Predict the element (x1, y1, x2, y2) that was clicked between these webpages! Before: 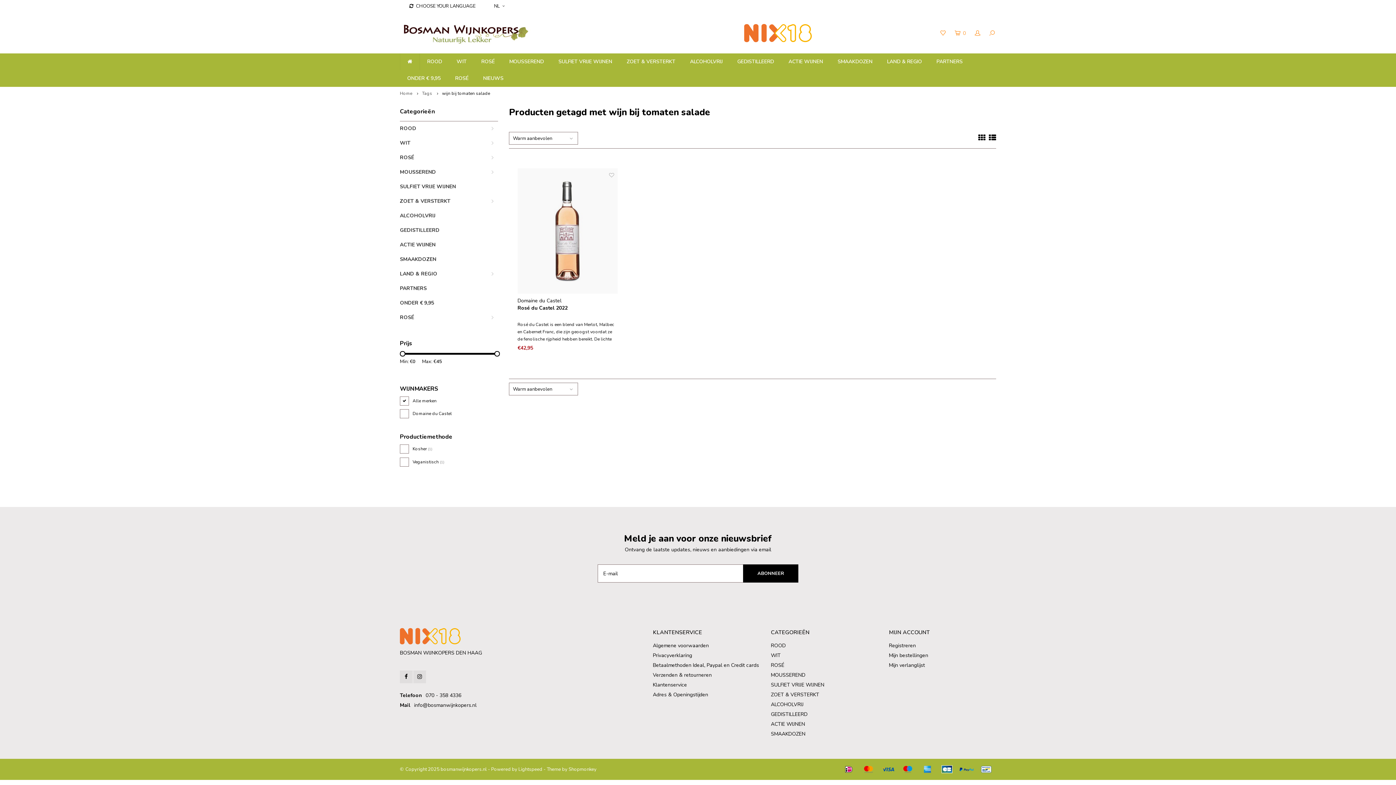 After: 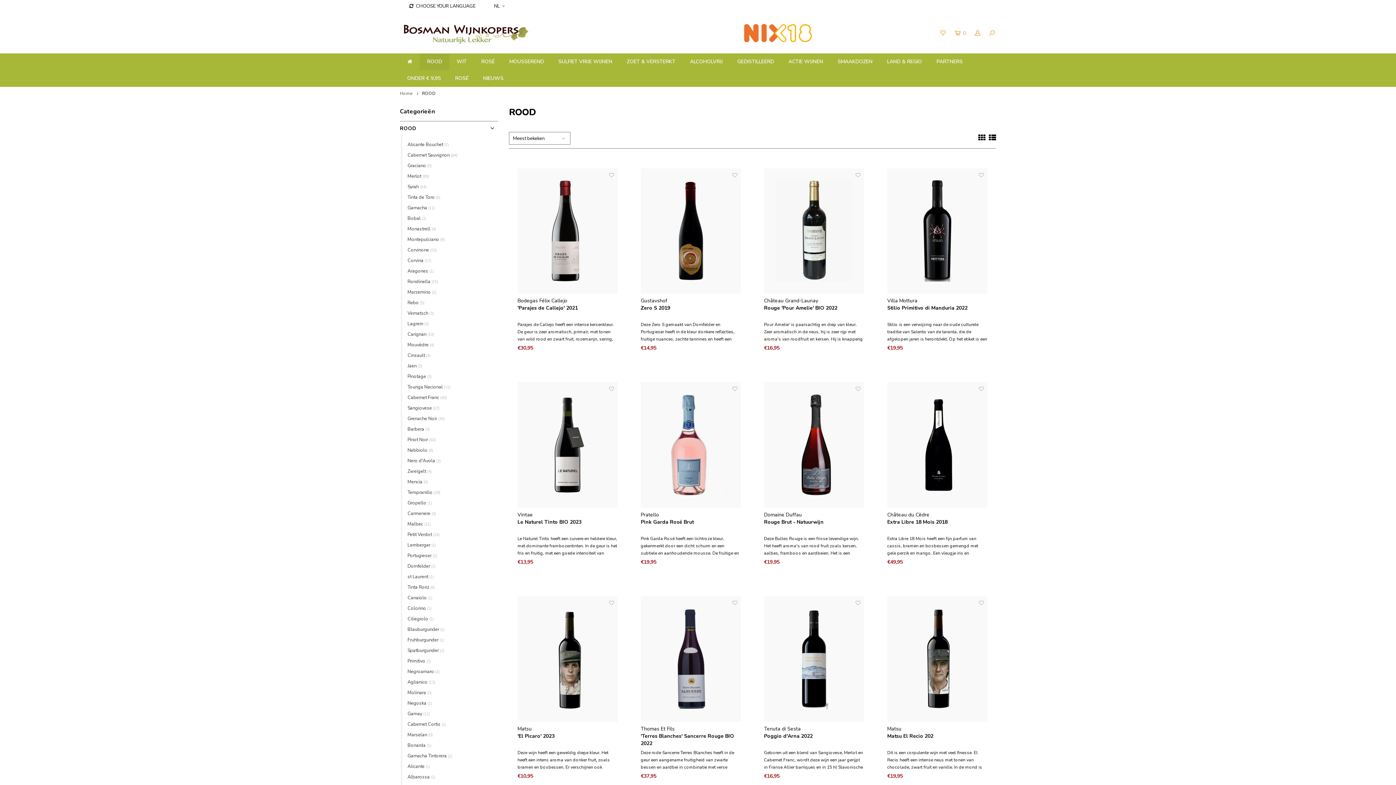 Action: label: ROOD bbox: (771, 642, 786, 649)